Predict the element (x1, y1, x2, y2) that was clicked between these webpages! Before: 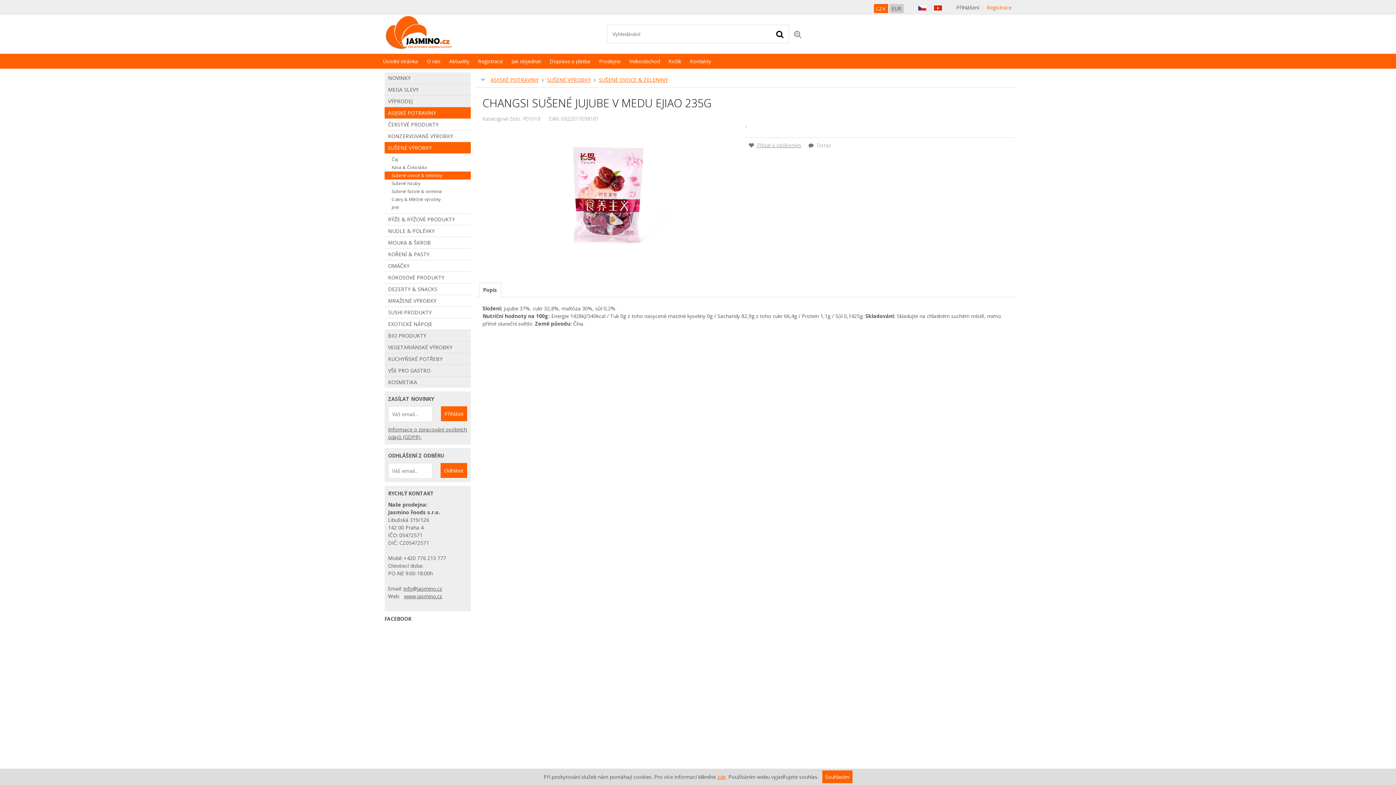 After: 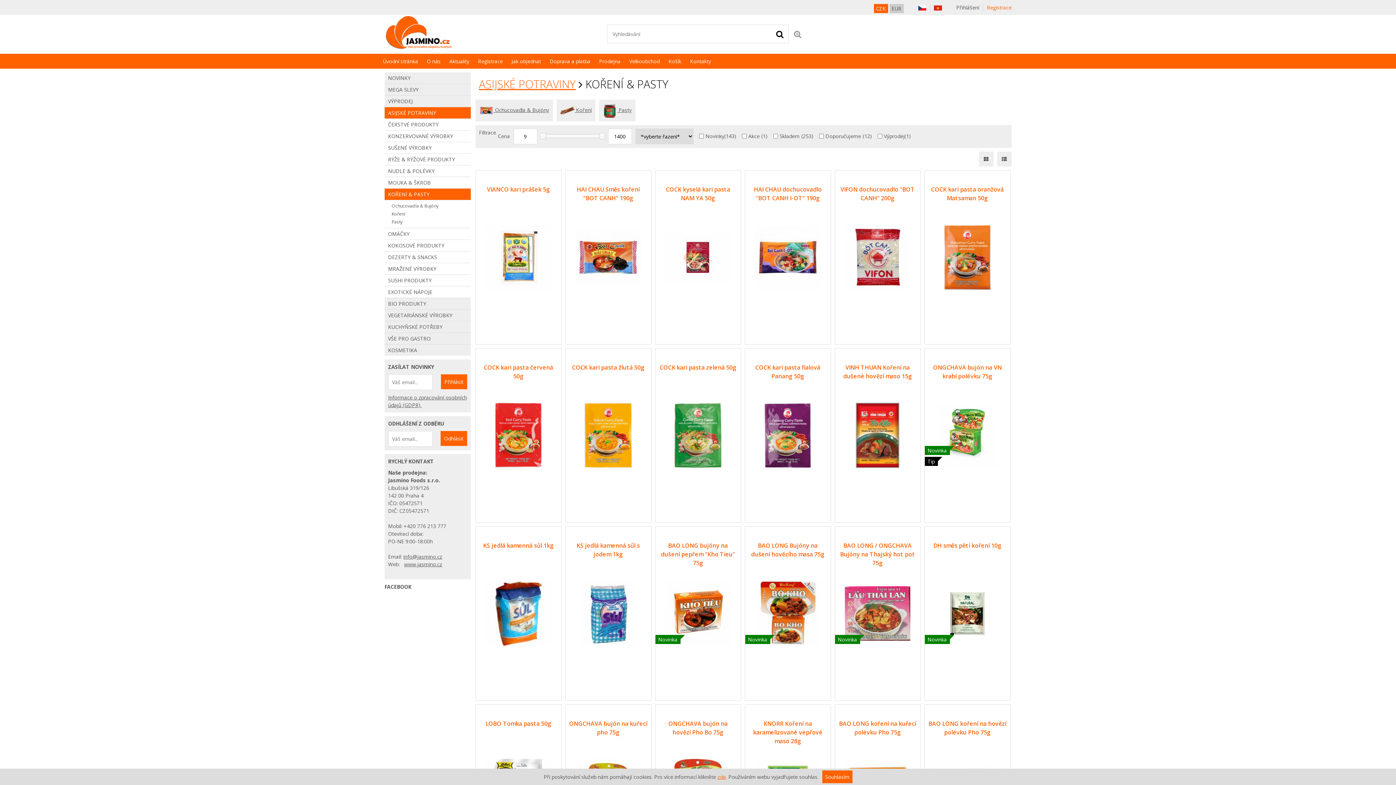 Action: label: KOŘENÍ & PASTY bbox: (384, 248, 470, 260)